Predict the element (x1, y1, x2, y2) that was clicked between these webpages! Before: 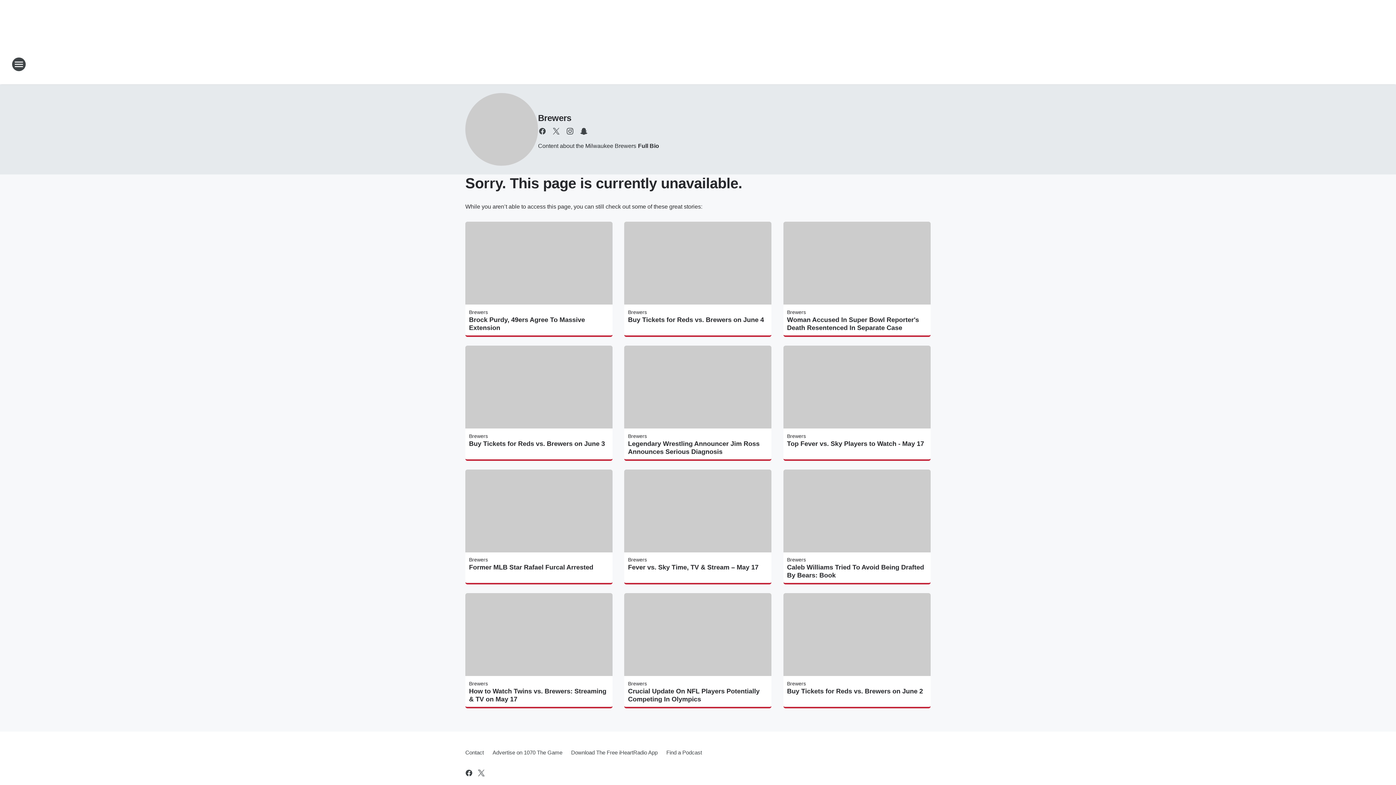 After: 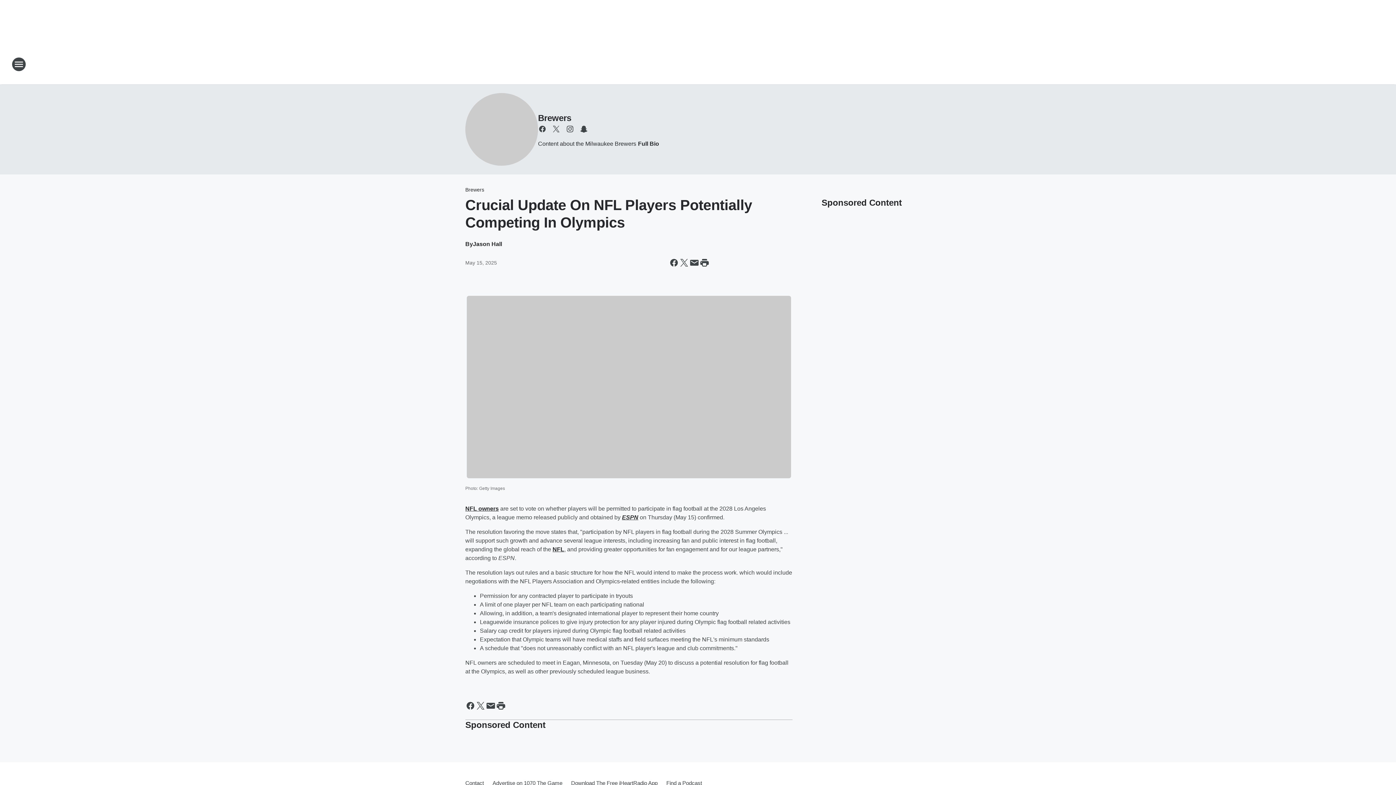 Action: bbox: (628, 687, 768, 703) label: Crucial Update On NFL Players Potentially Competing In Olympics